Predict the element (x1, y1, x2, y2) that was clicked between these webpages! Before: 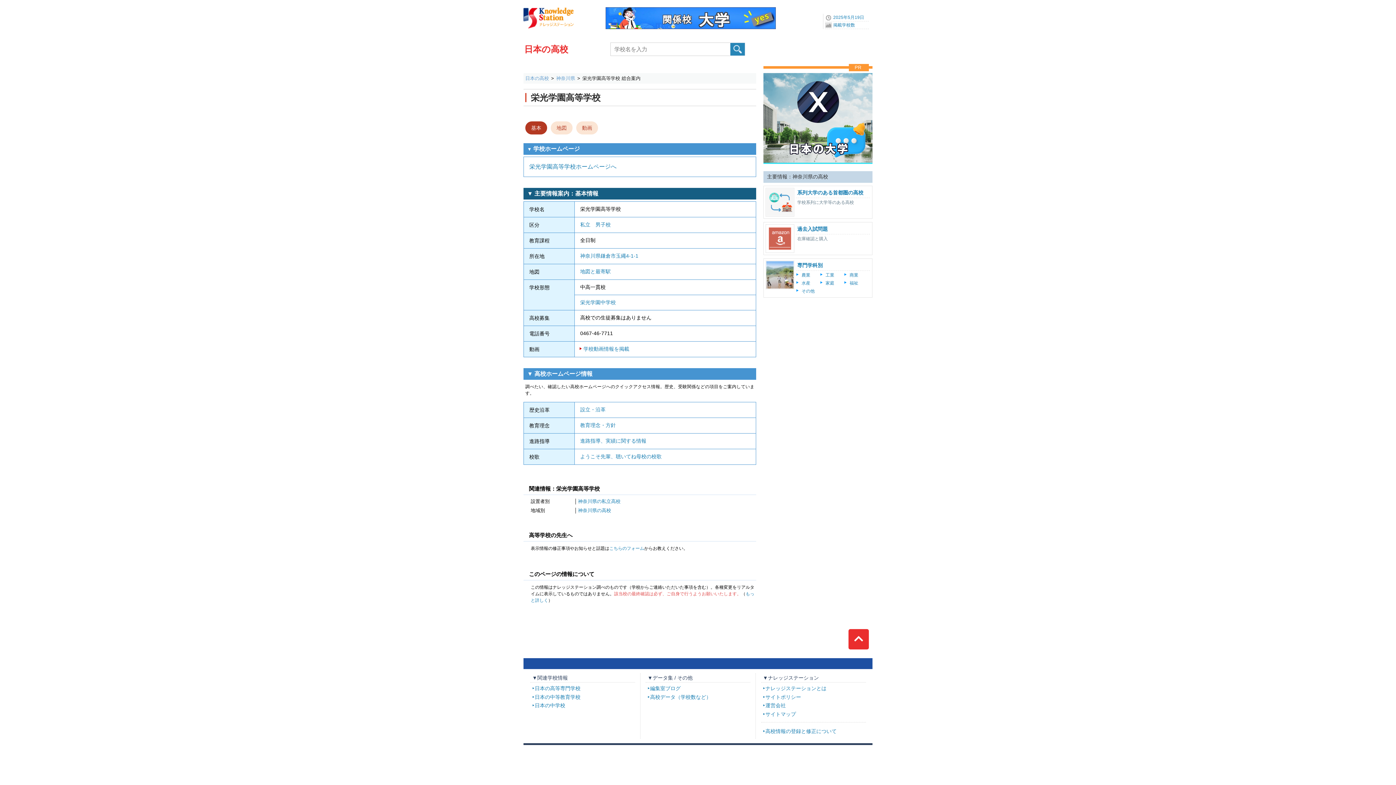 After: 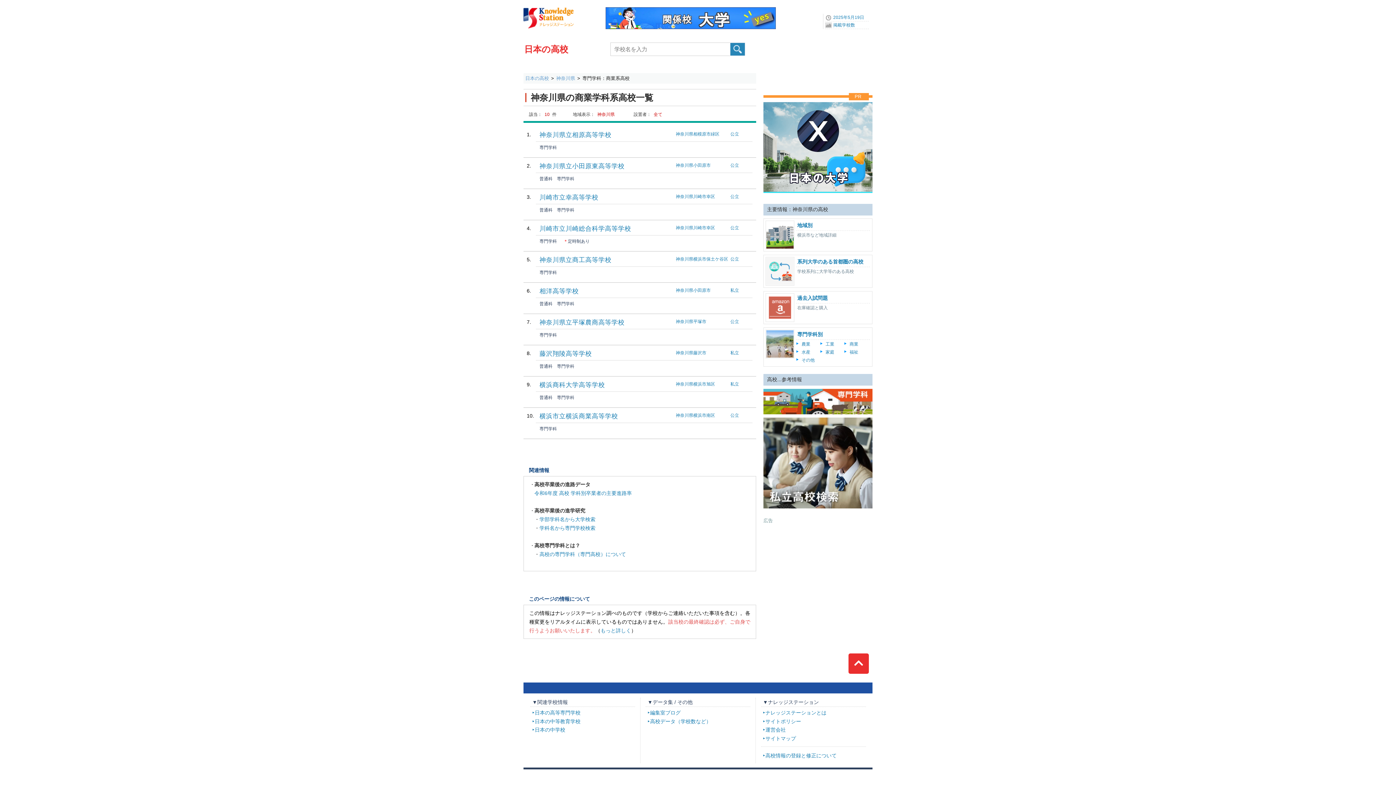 Action: label: 商業 bbox: (844, 270, 868, 278)